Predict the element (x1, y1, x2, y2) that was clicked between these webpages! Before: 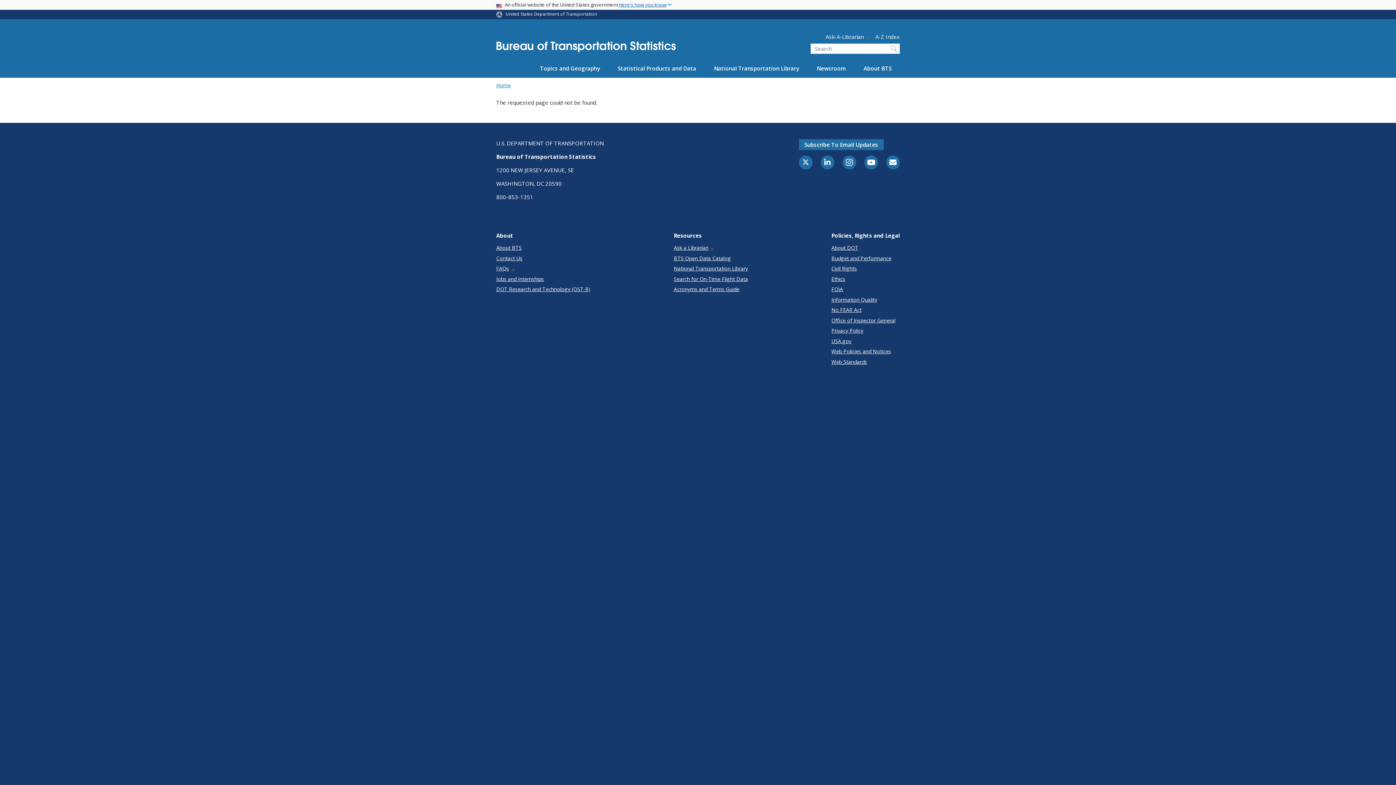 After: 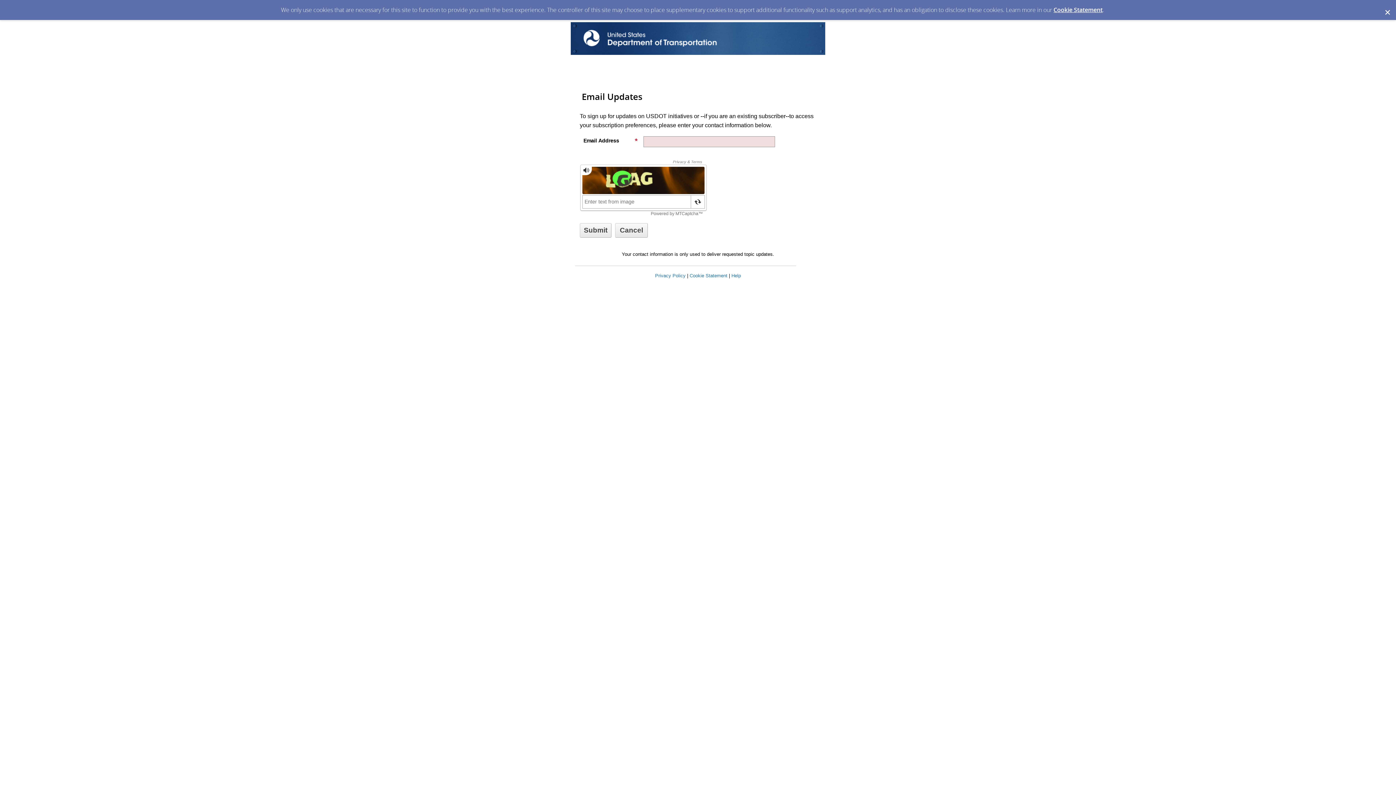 Action: label: Subscribe To Email Updates bbox: (799, 139, 883, 150)